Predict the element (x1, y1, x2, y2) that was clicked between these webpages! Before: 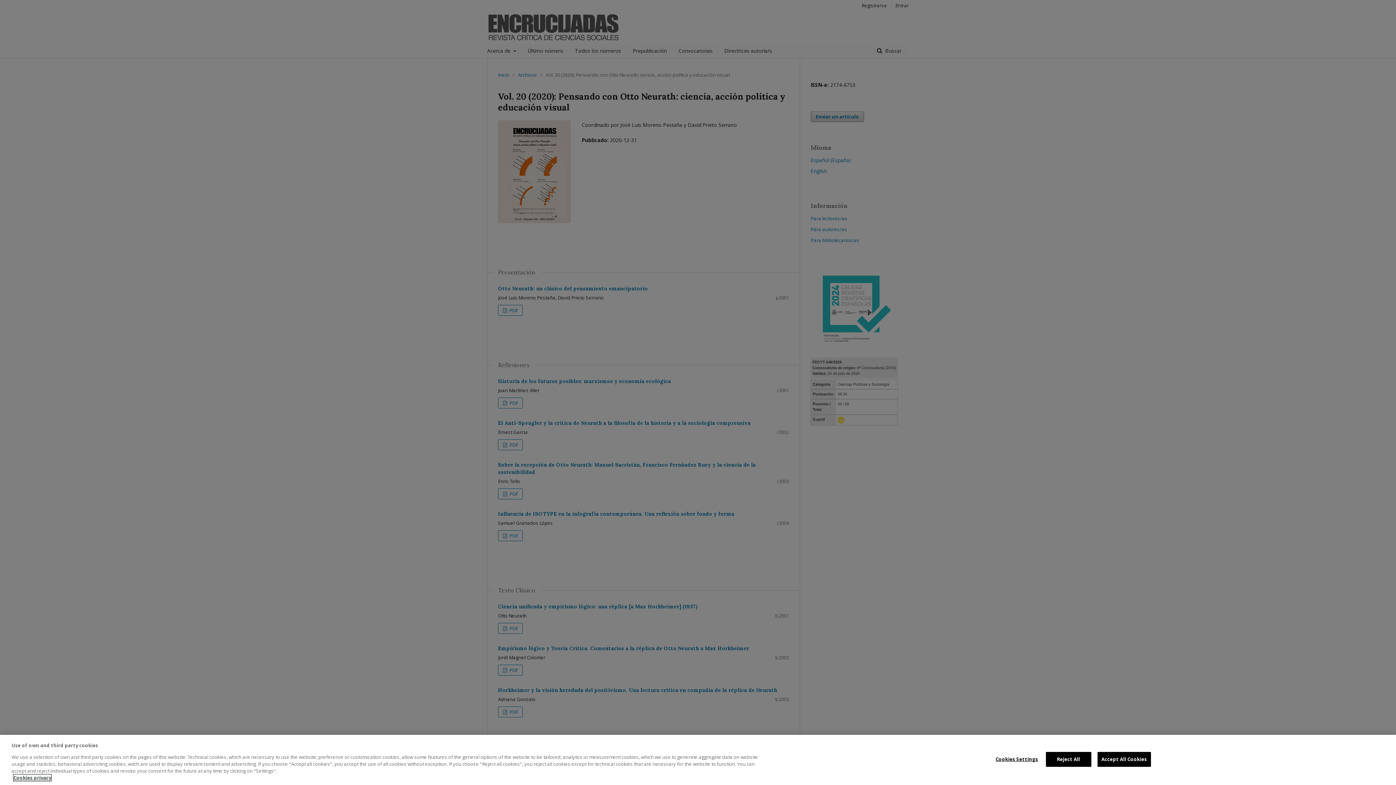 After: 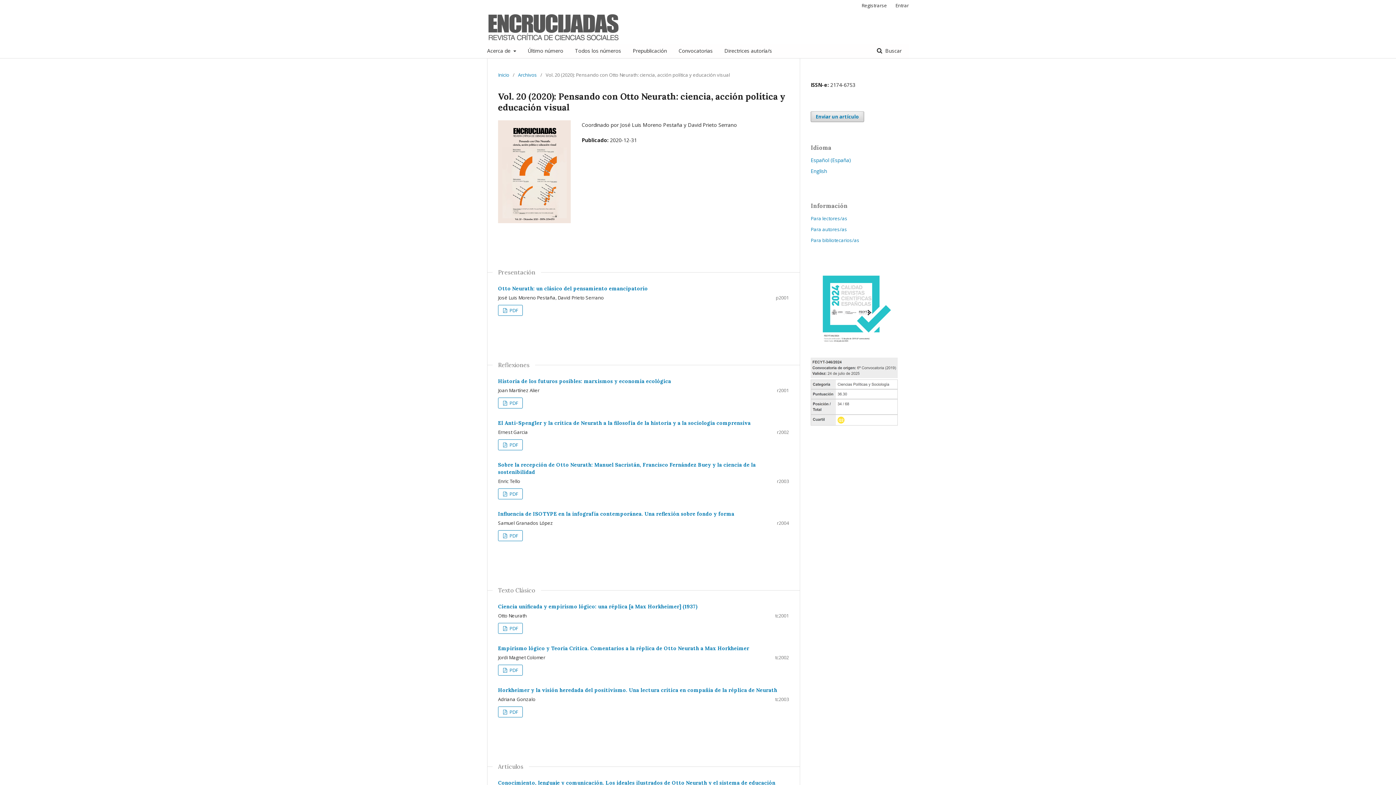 Action: bbox: (1097, 752, 1151, 767) label: Accept All Cookies